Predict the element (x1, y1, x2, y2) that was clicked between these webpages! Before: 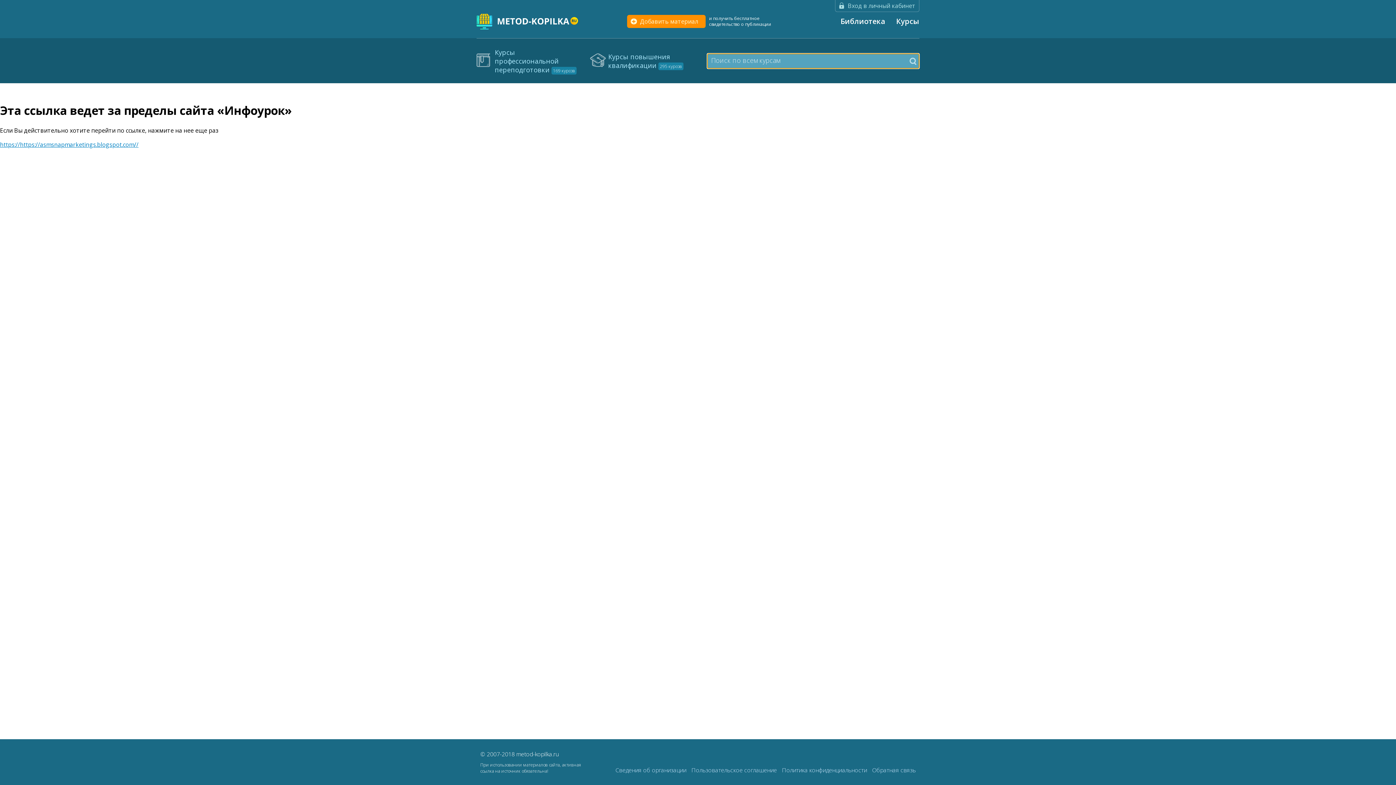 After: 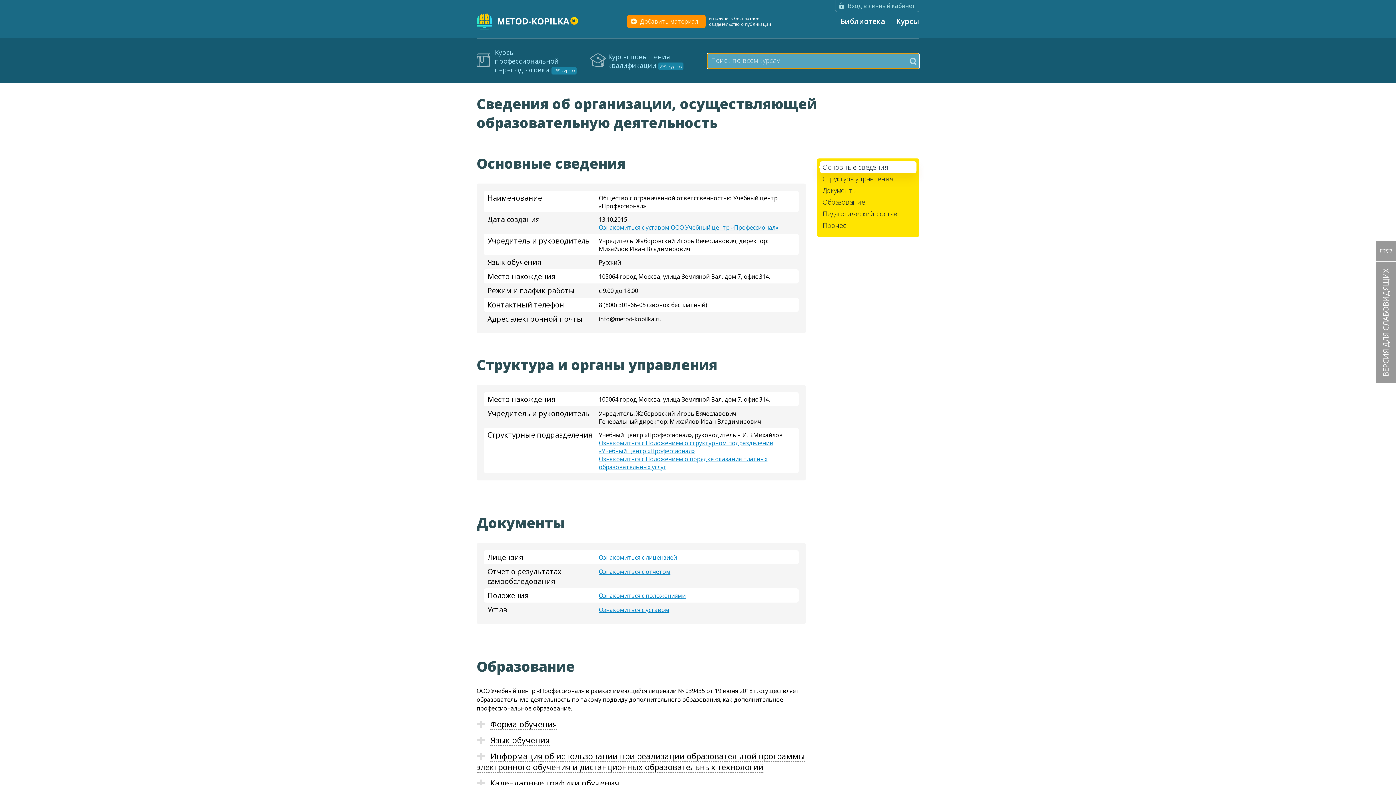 Action: label: Сведения об организации  bbox: (615, 766, 688, 774)